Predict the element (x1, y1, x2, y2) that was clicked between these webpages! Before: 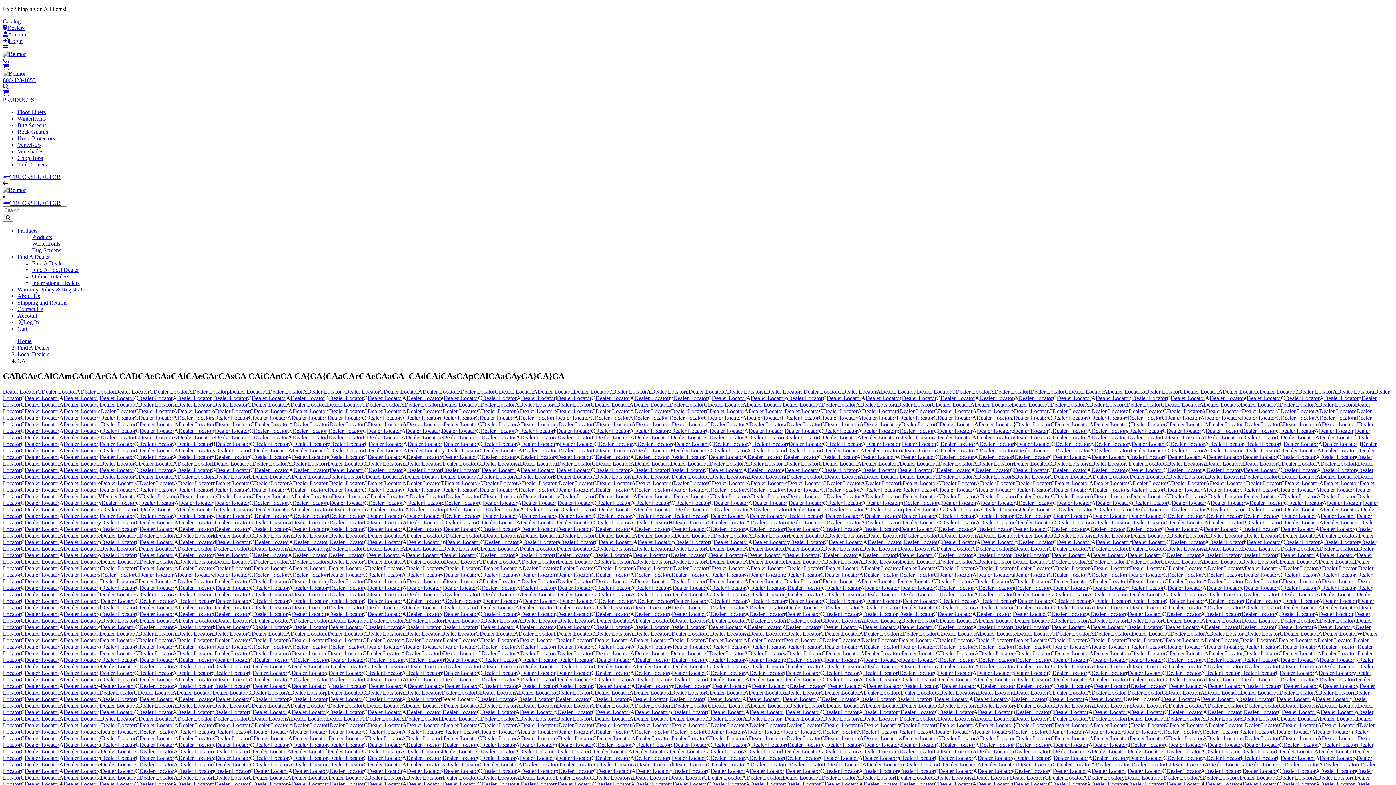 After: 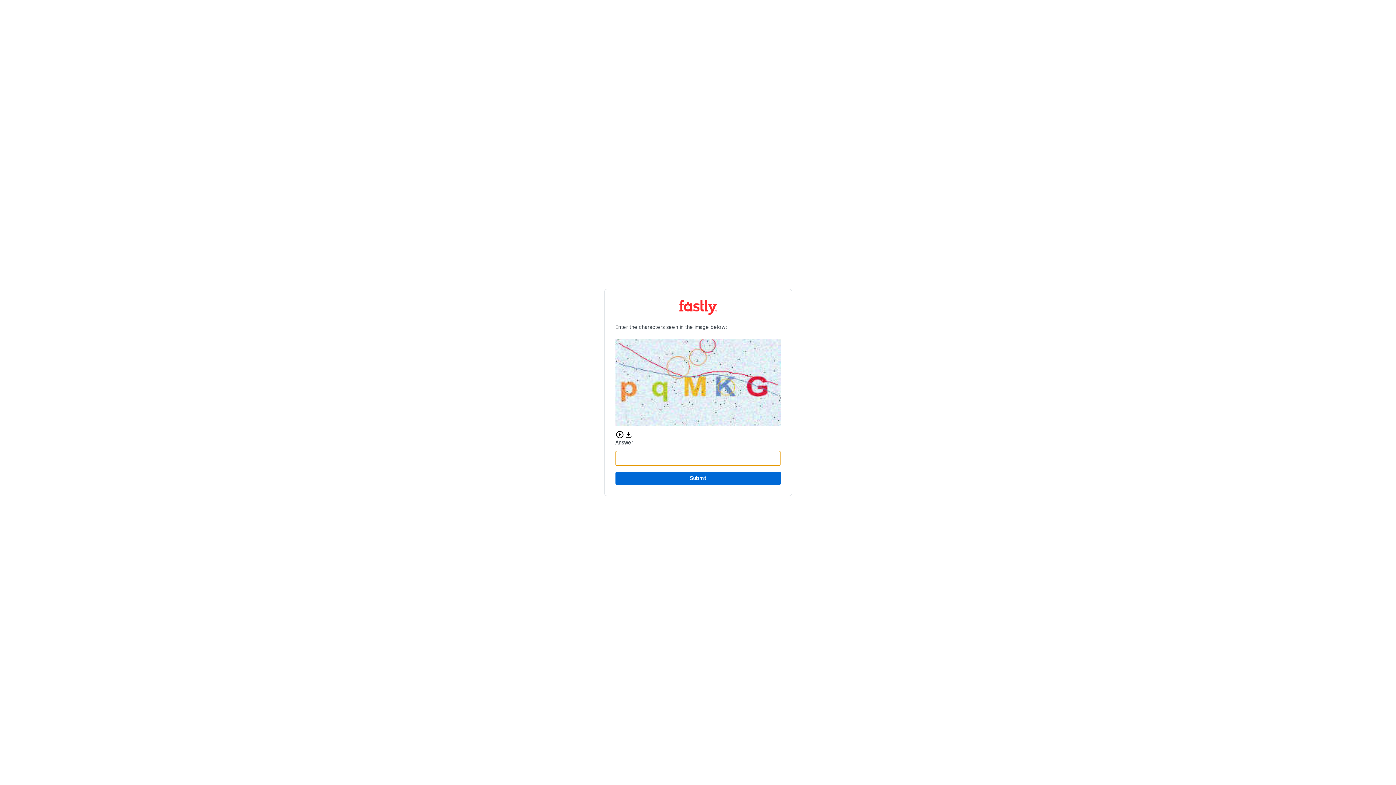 Action: label: Dealer Locator bbox: (1246, 506, 1281, 512)